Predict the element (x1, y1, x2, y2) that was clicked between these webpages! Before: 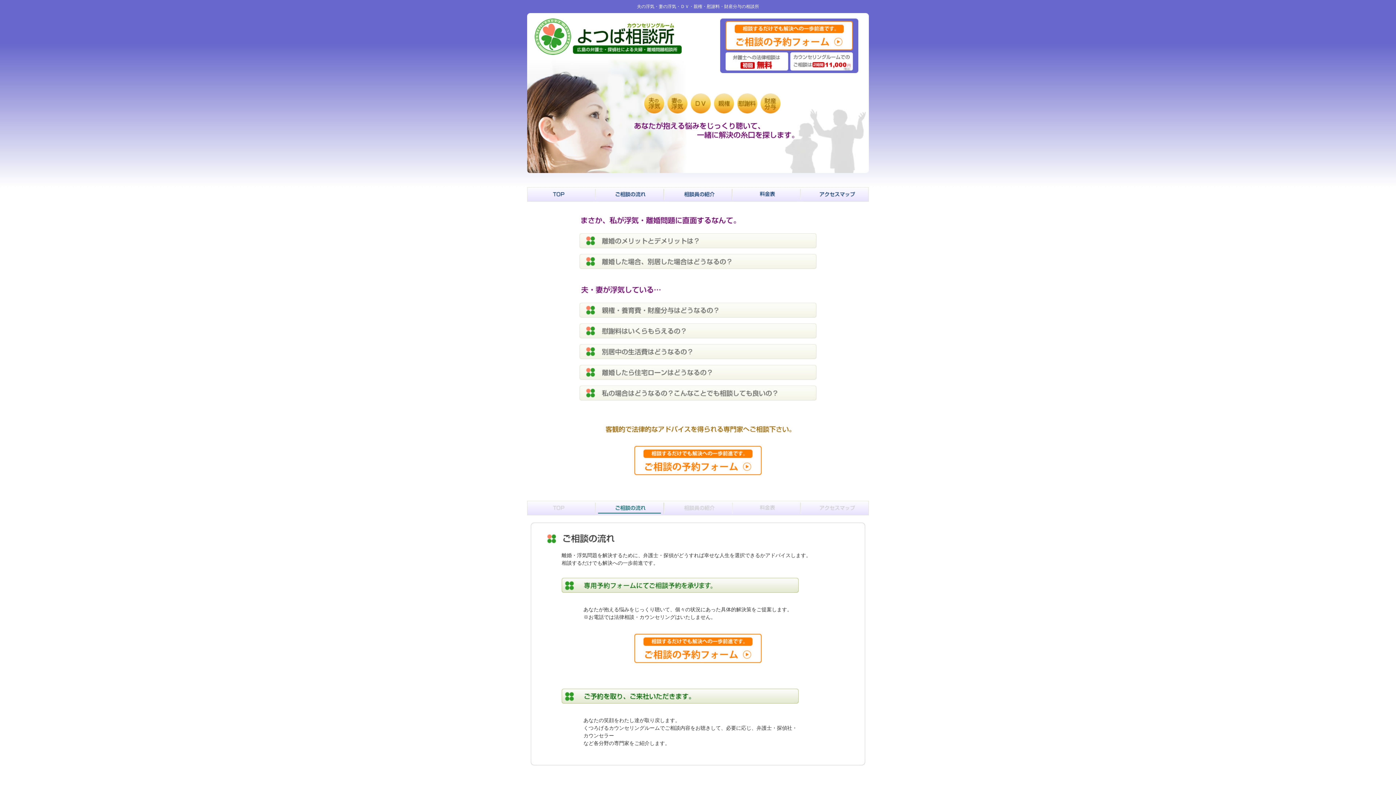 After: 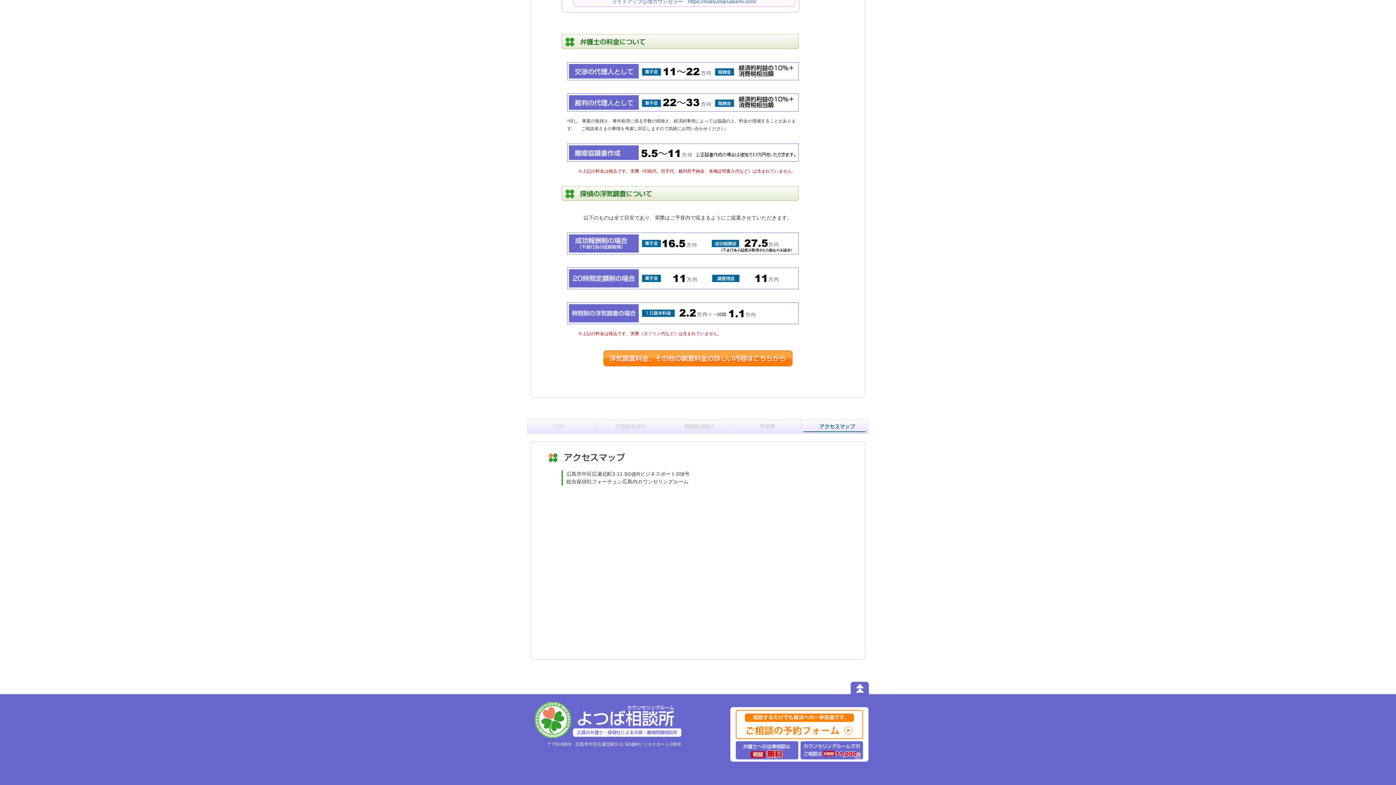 Action: label: アクセスマップ bbox: (800, 501, 869, 515)